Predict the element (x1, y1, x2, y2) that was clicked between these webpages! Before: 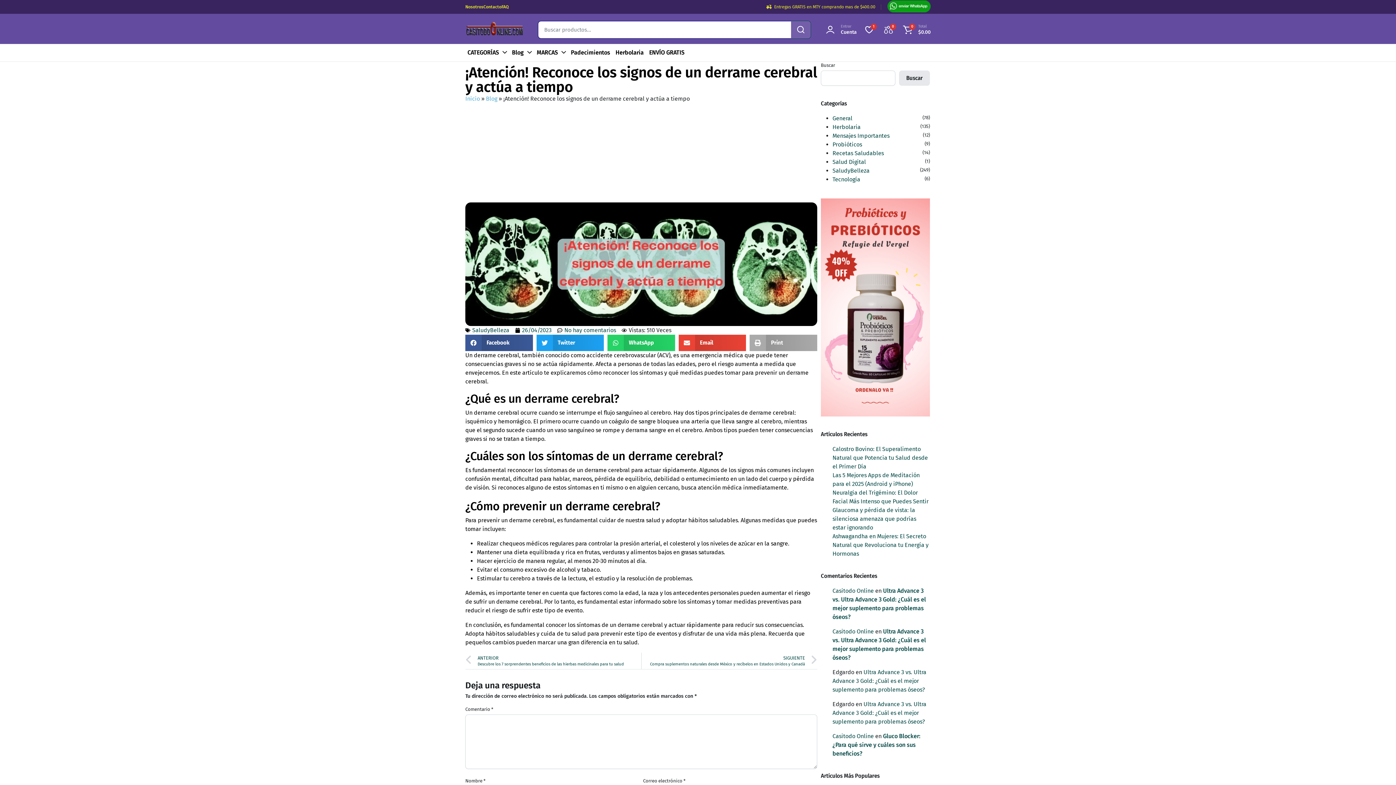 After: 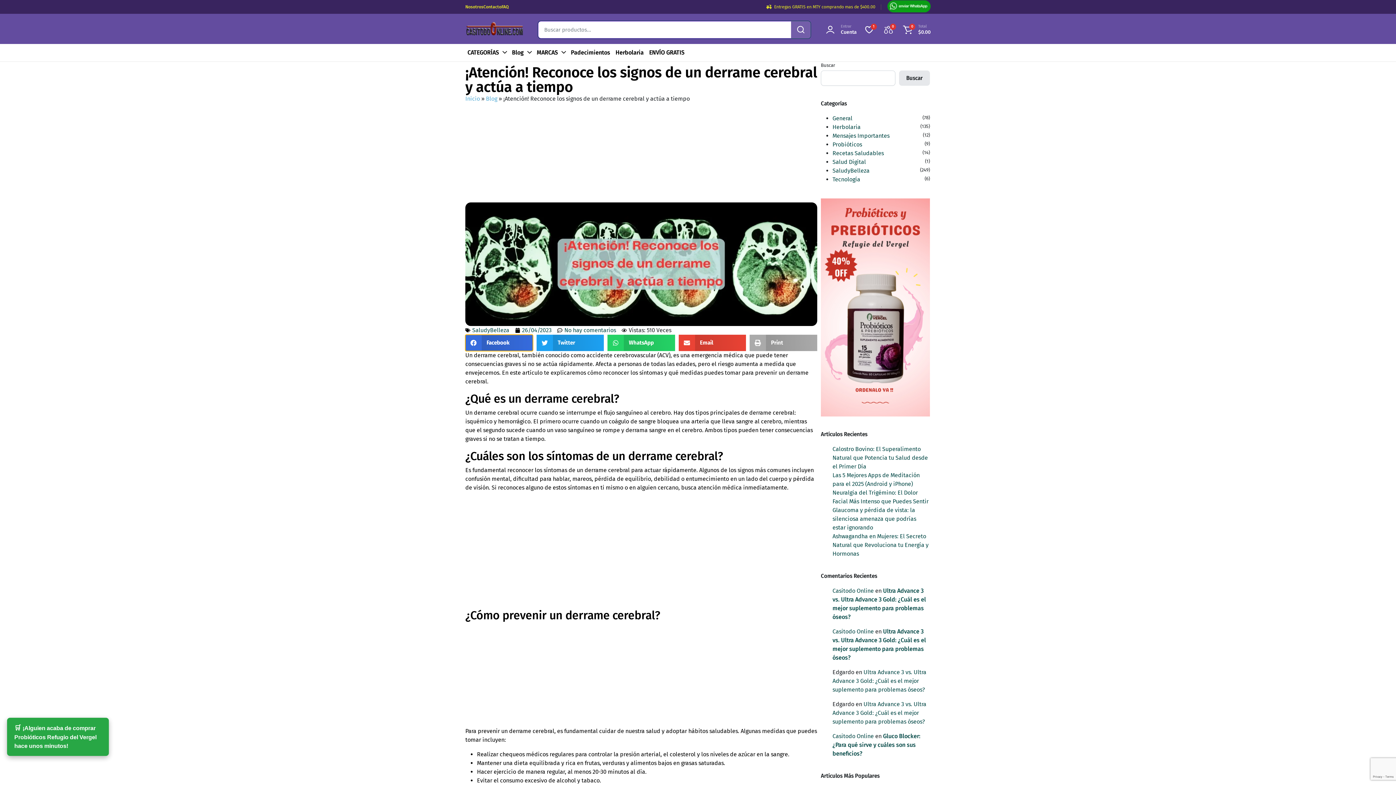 Action: label: Compartir en facebook bbox: (465, 334, 532, 351)